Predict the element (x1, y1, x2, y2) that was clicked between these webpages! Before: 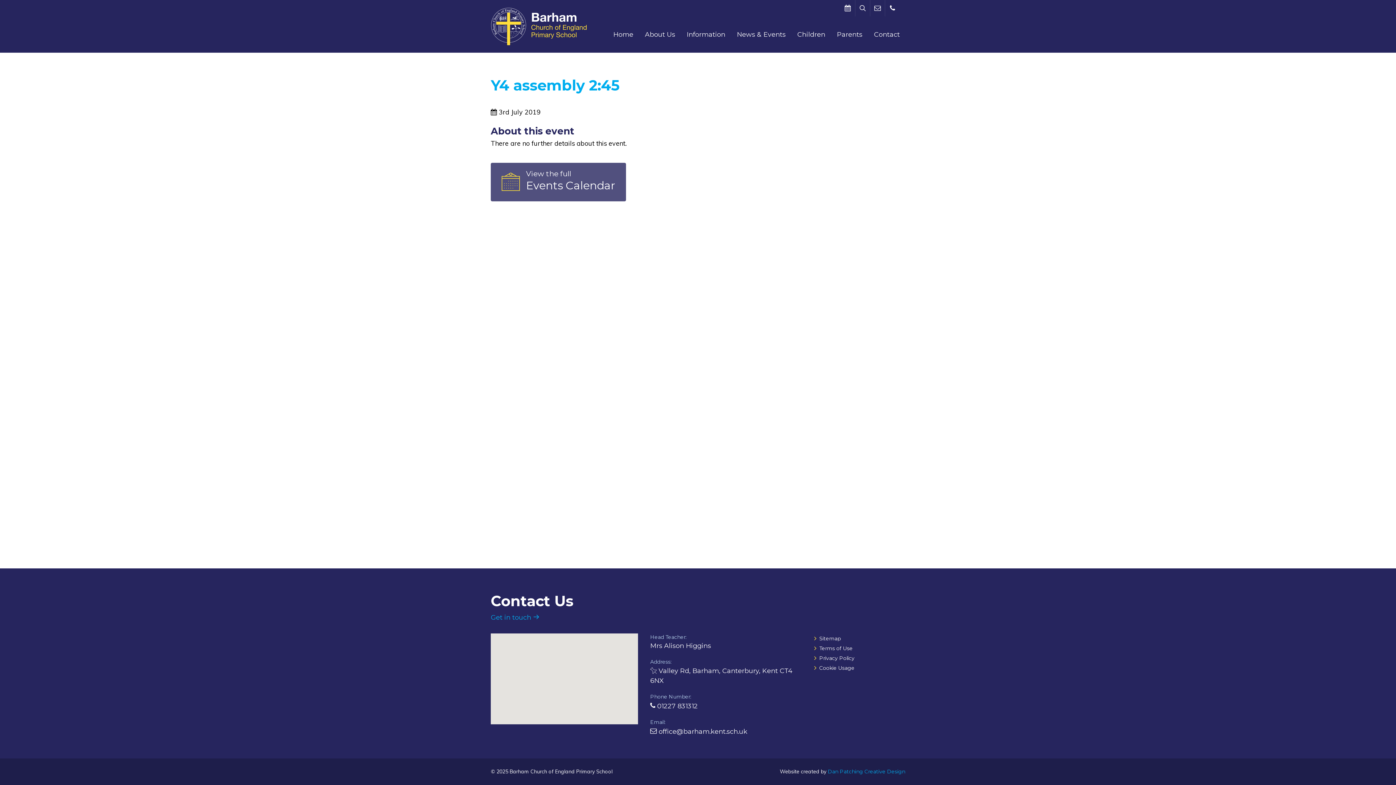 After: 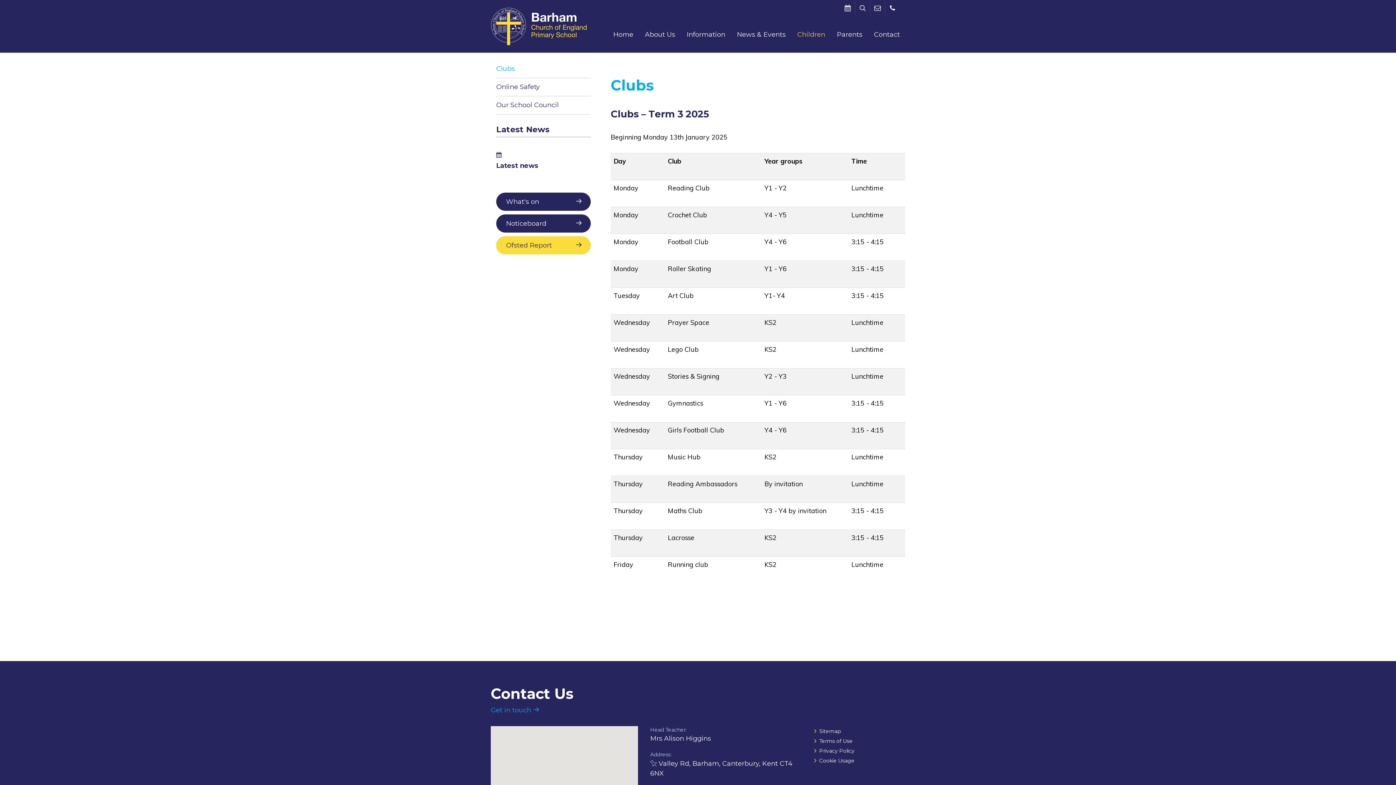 Action: label: Children bbox: (792, 16, 830, 52)